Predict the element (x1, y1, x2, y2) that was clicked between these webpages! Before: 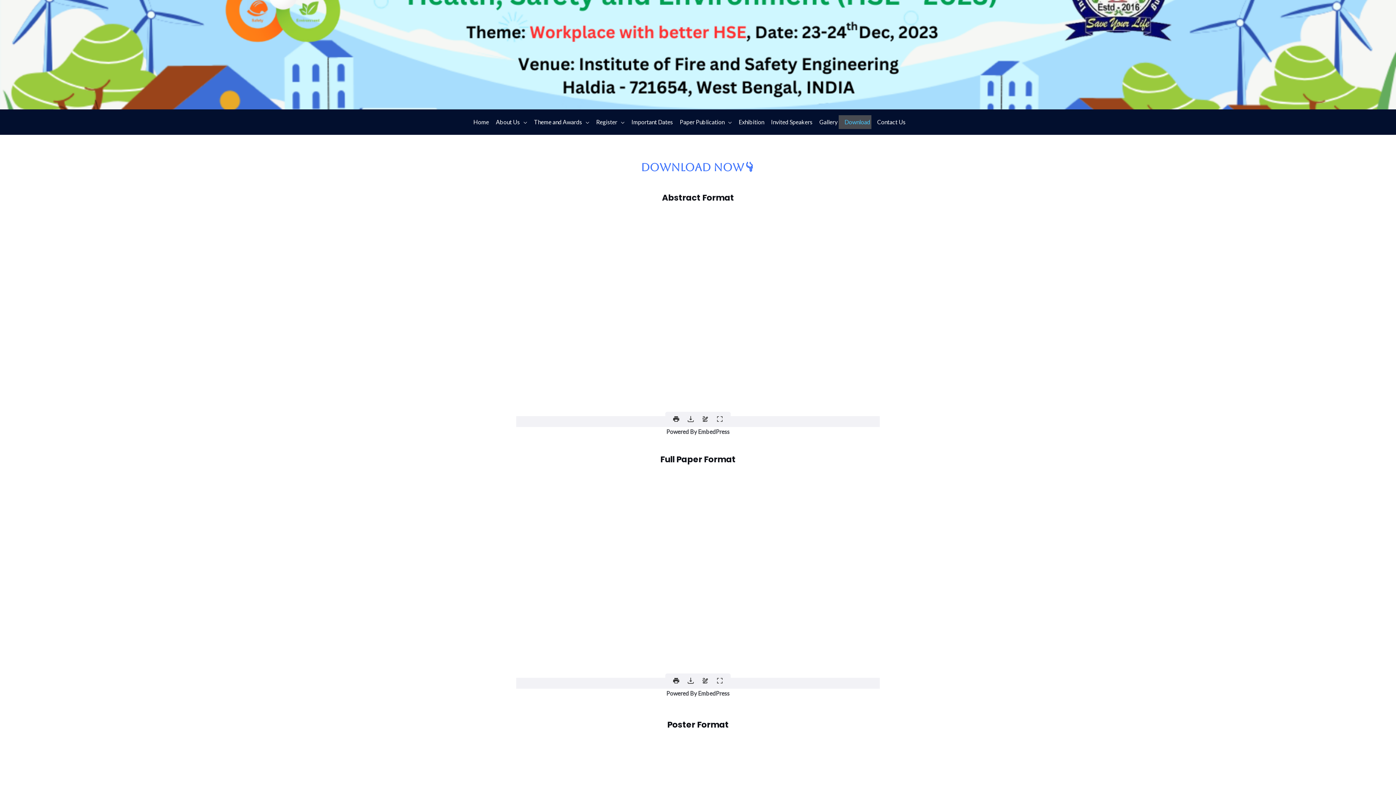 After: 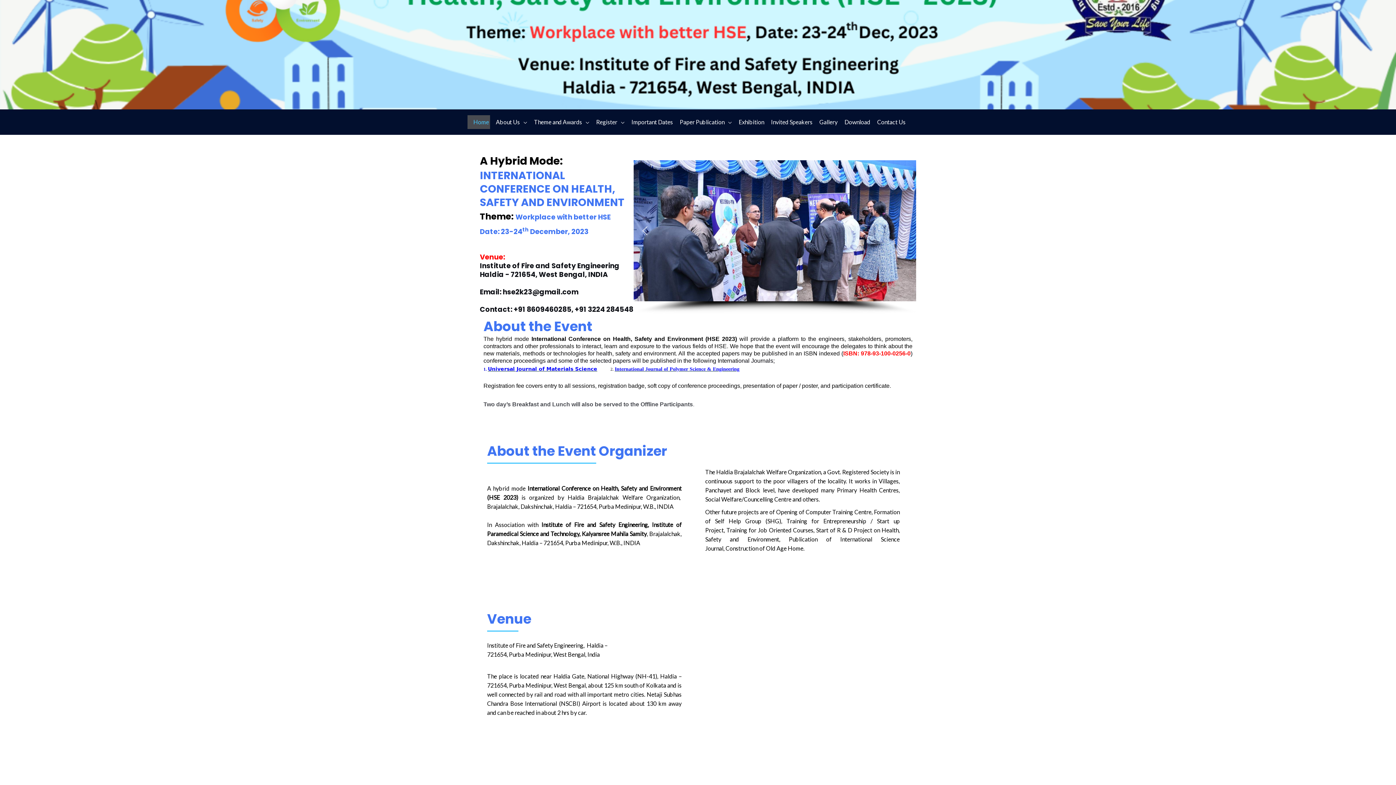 Action: bbox: (467, 115, 490, 129) label: Home